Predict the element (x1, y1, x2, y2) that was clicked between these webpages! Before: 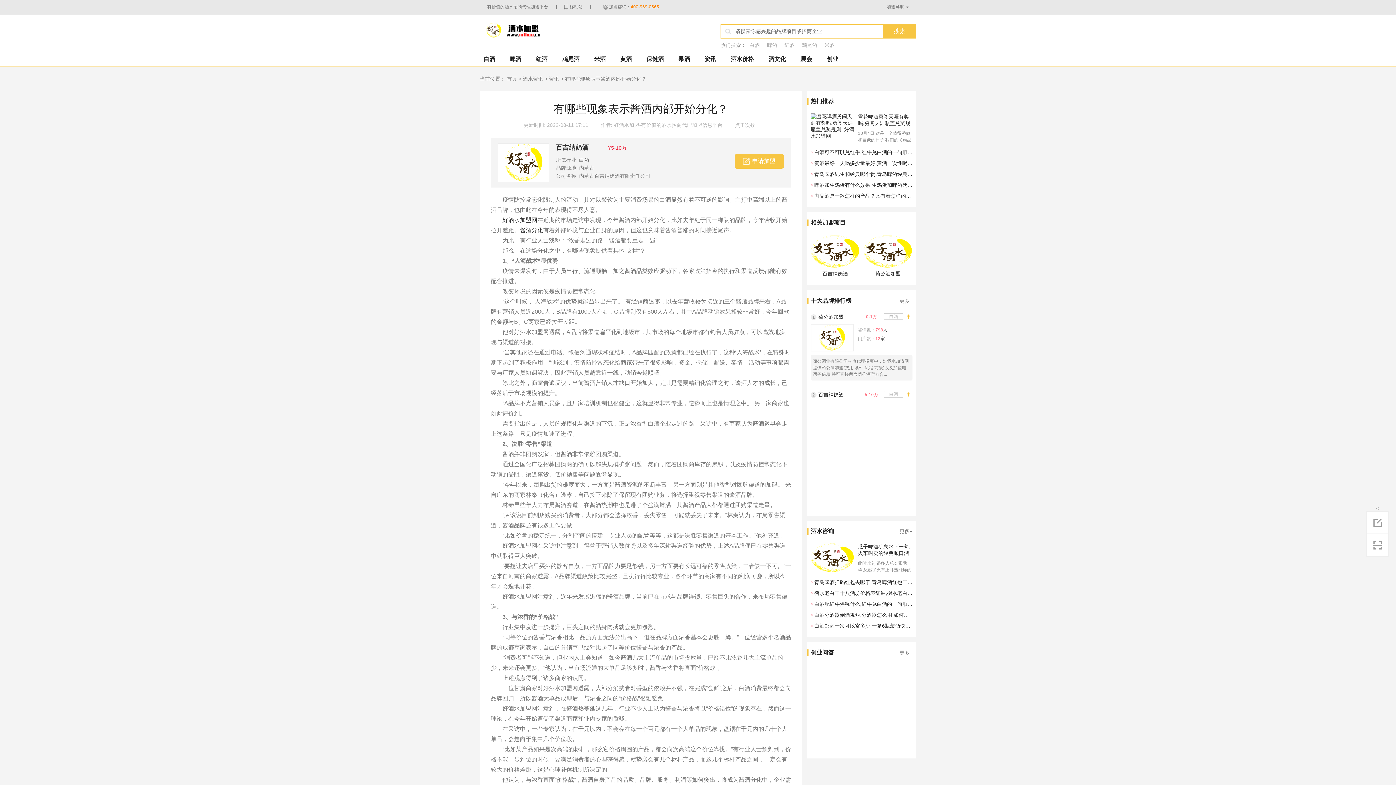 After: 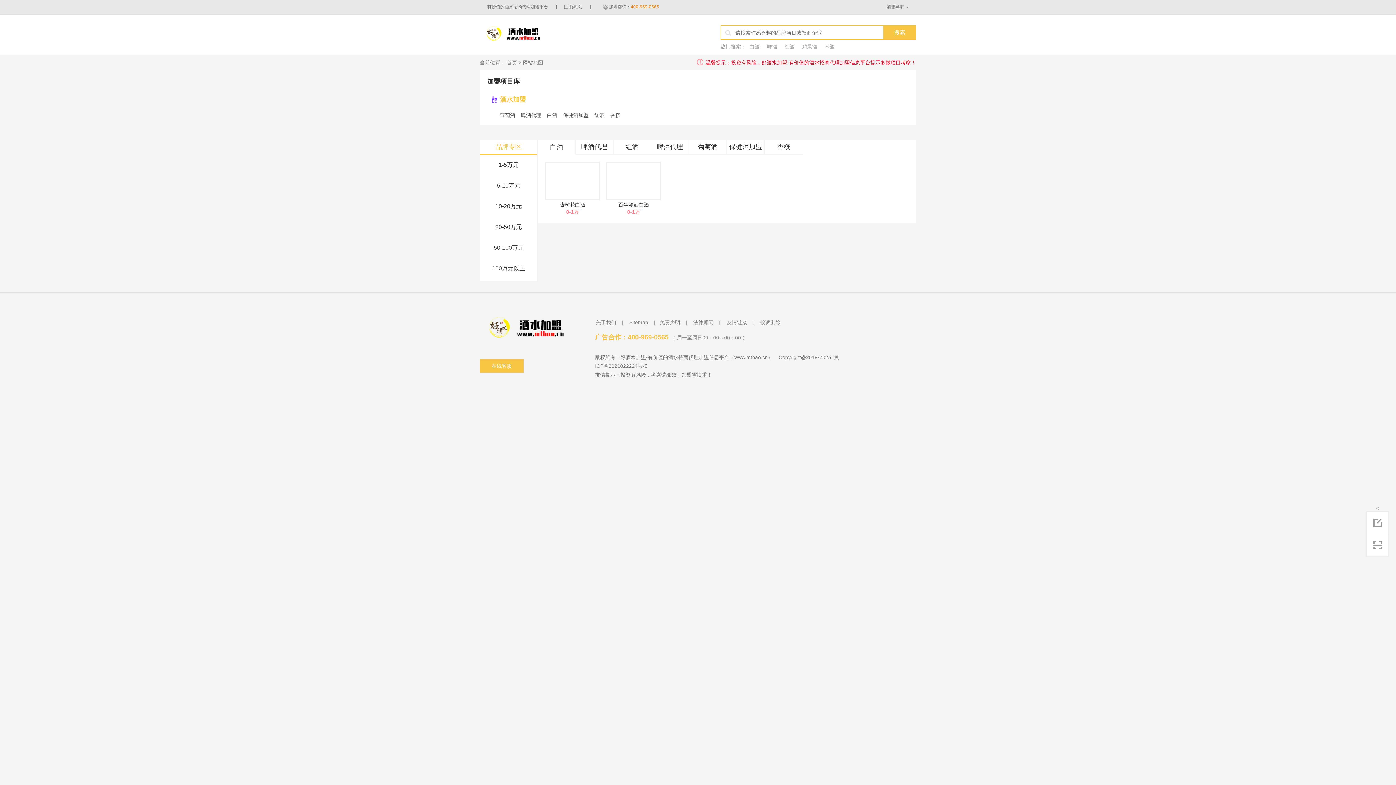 Action: label: 加盟导航 bbox: (886, 0, 909, 14)